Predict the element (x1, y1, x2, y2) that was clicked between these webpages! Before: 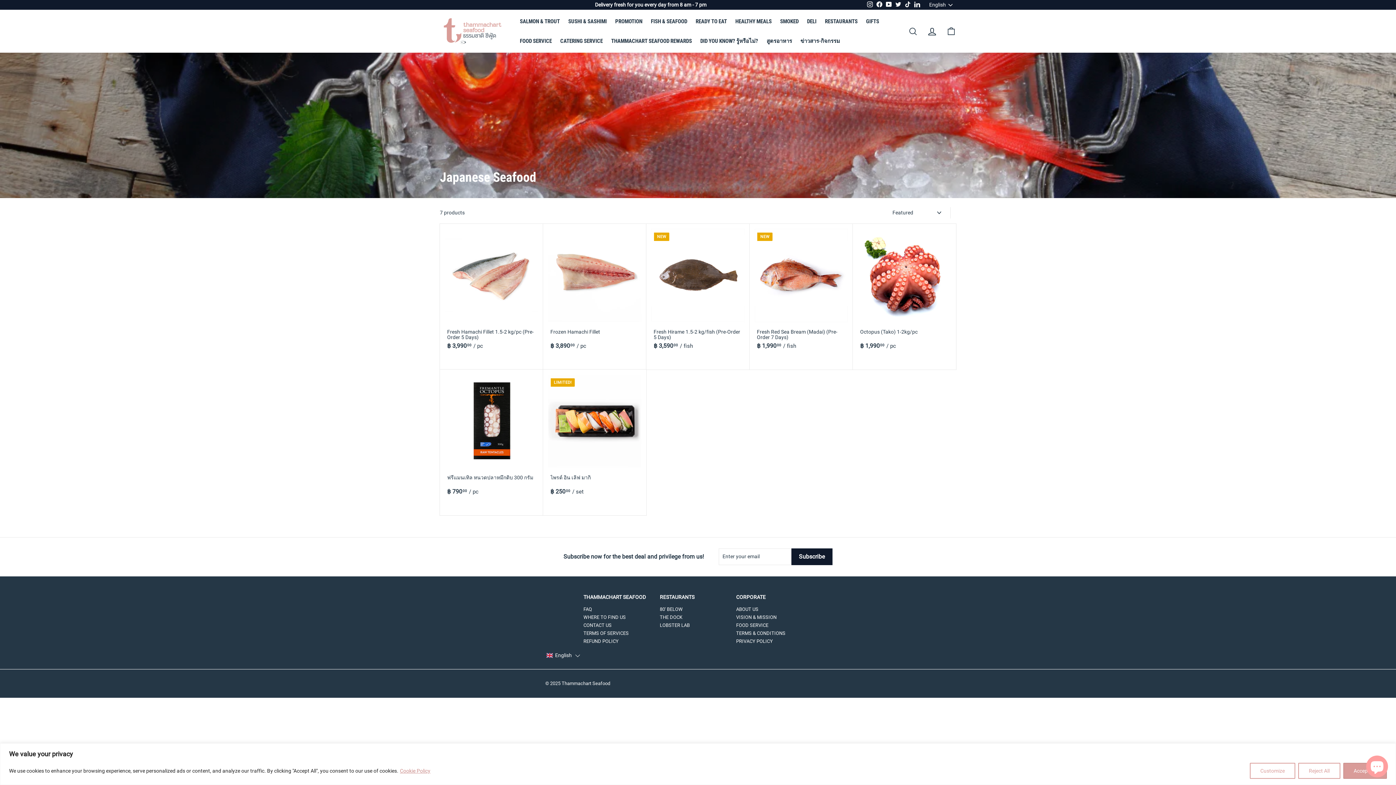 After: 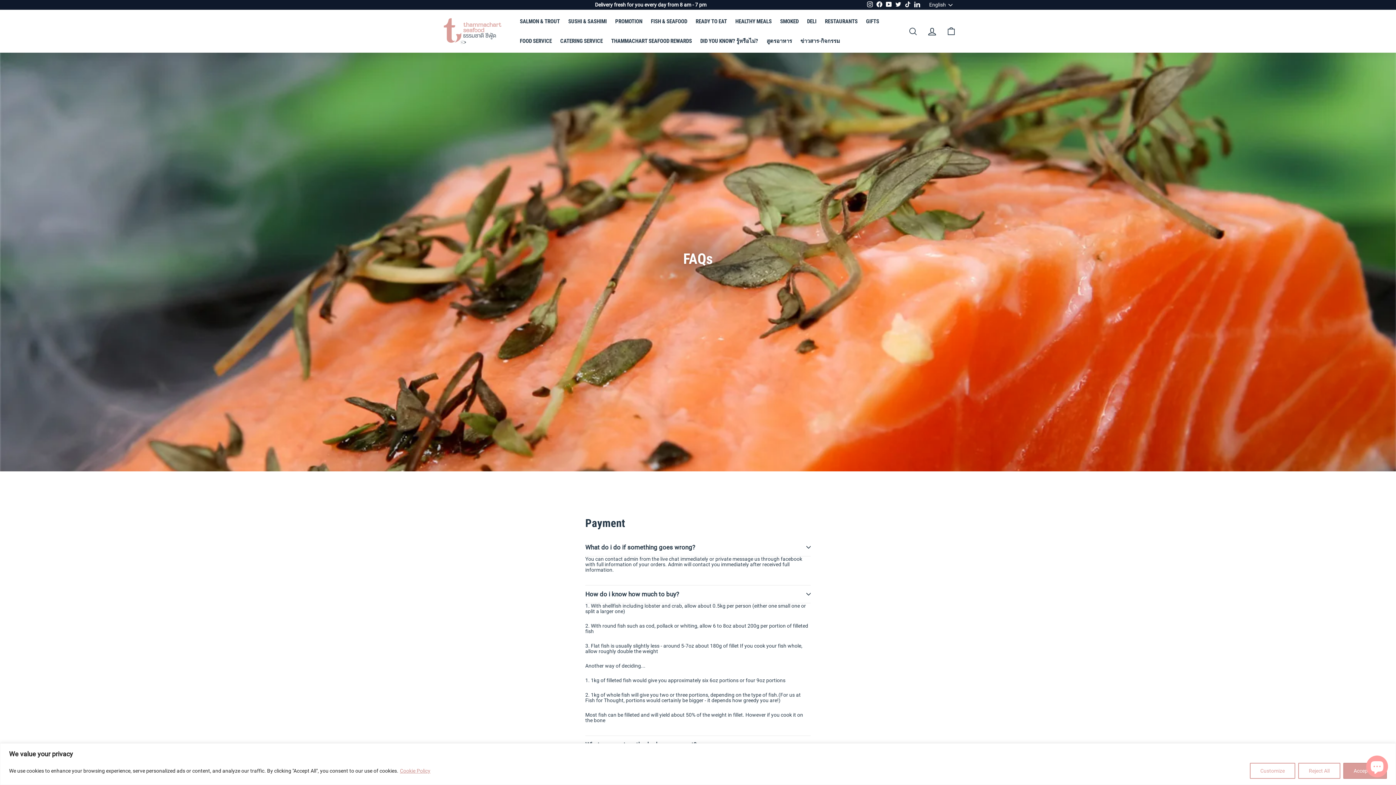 Action: label: FAQ bbox: (583, 605, 592, 613)